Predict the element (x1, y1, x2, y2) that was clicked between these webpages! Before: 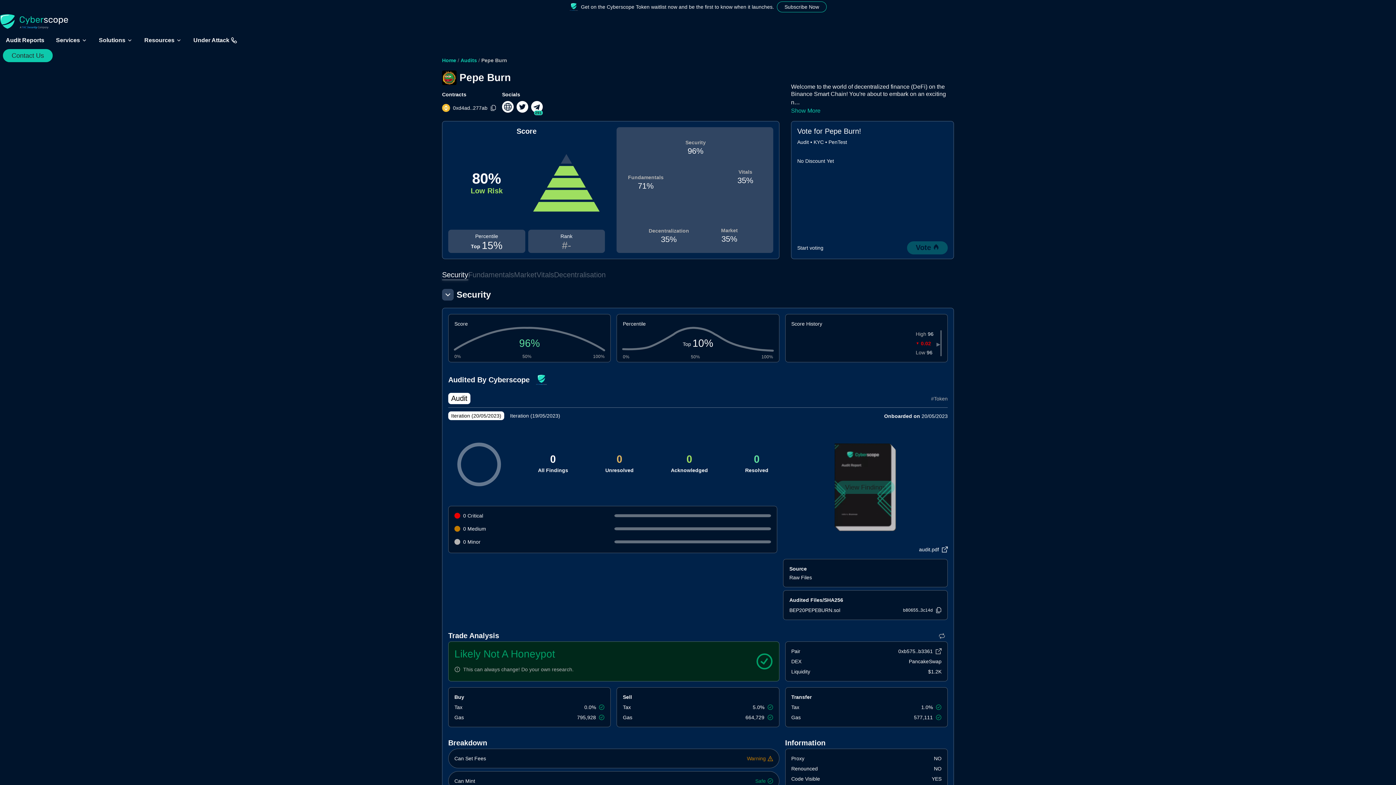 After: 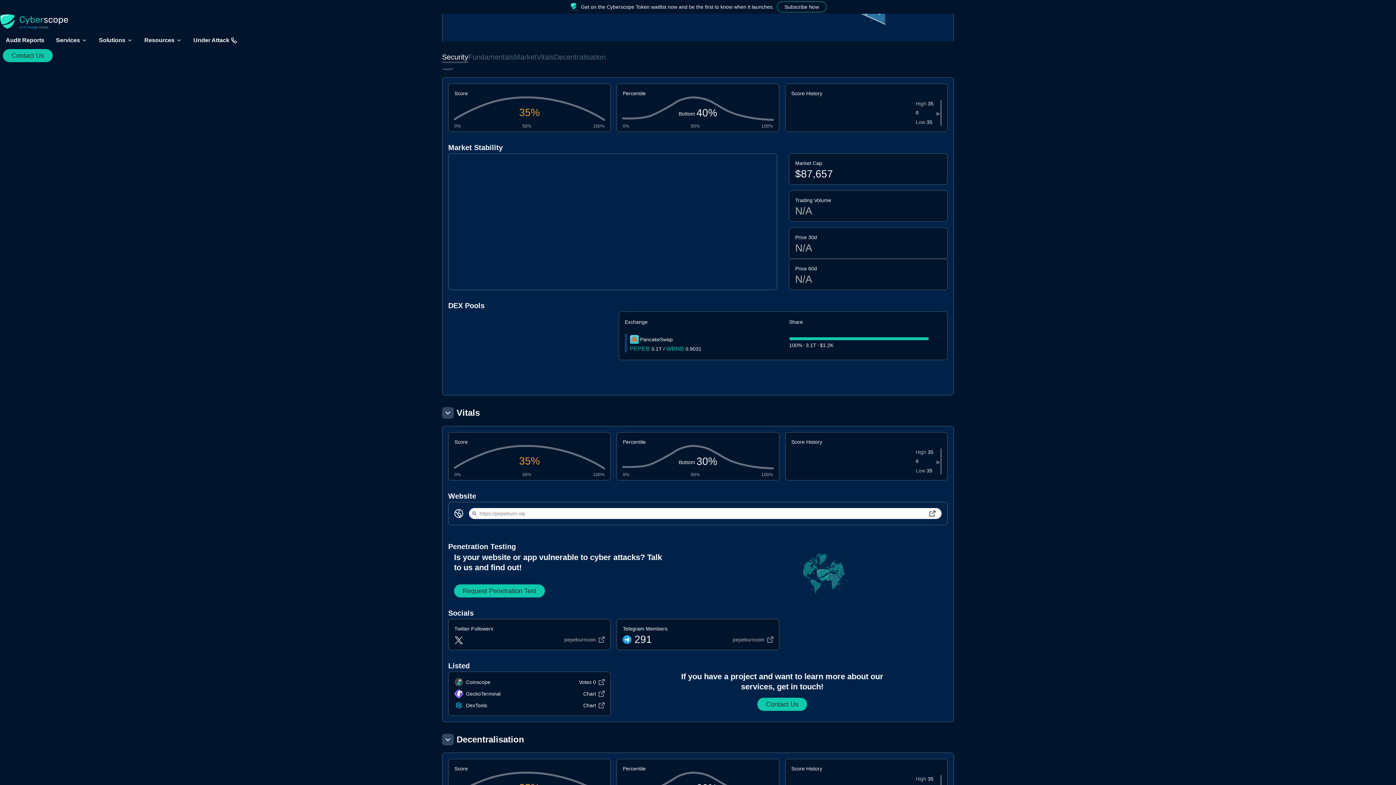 Action: bbox: (514, 270, 536, 279) label: Market